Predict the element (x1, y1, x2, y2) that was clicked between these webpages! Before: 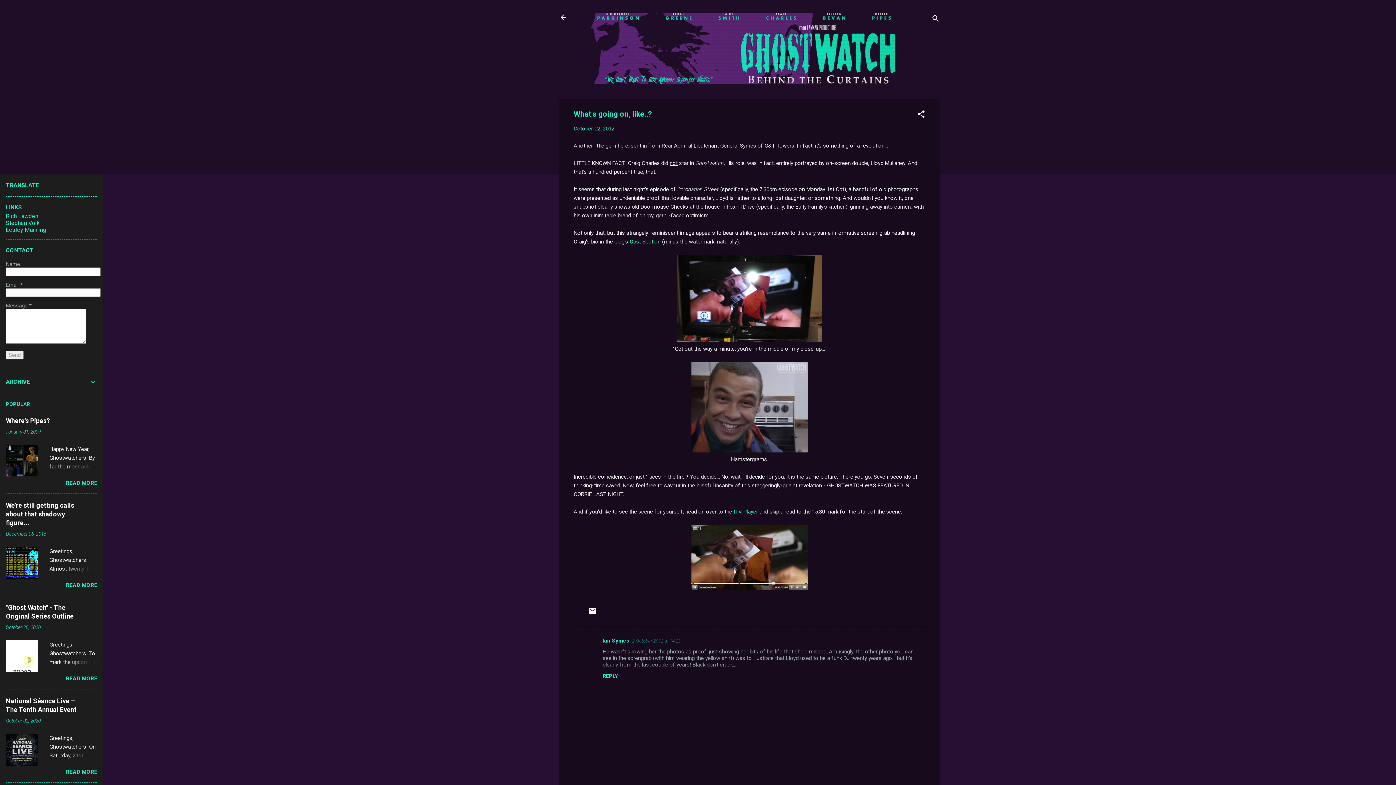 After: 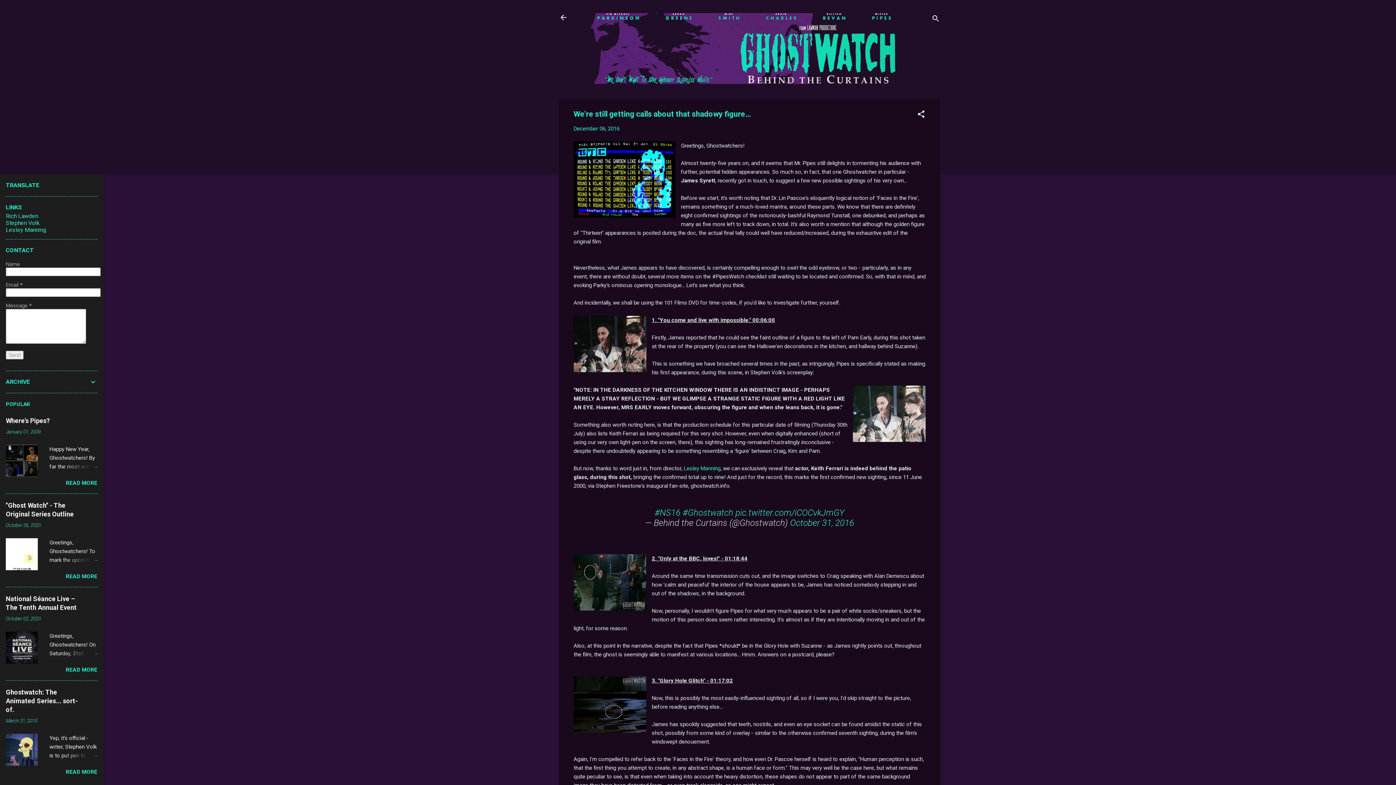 Action: bbox: (5, 574, 37, 580)